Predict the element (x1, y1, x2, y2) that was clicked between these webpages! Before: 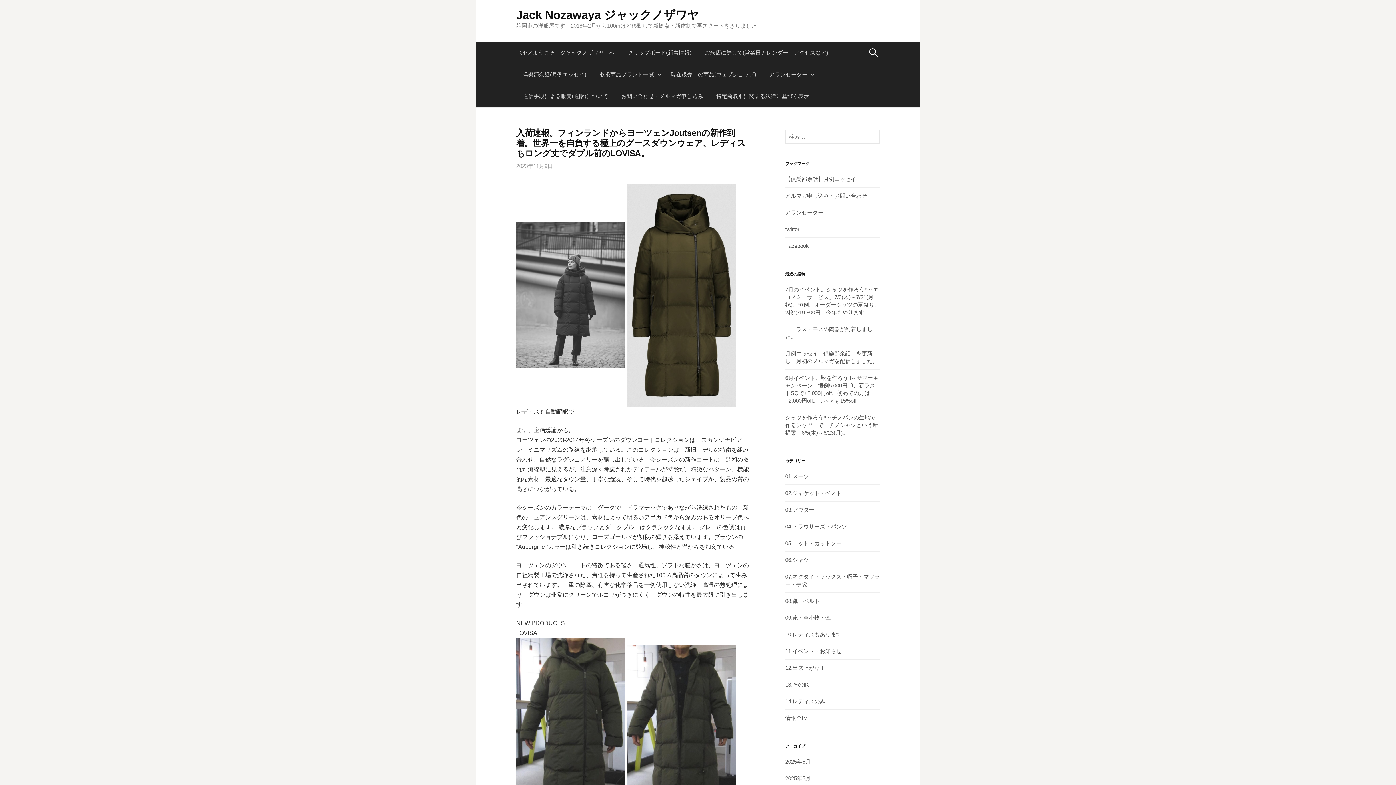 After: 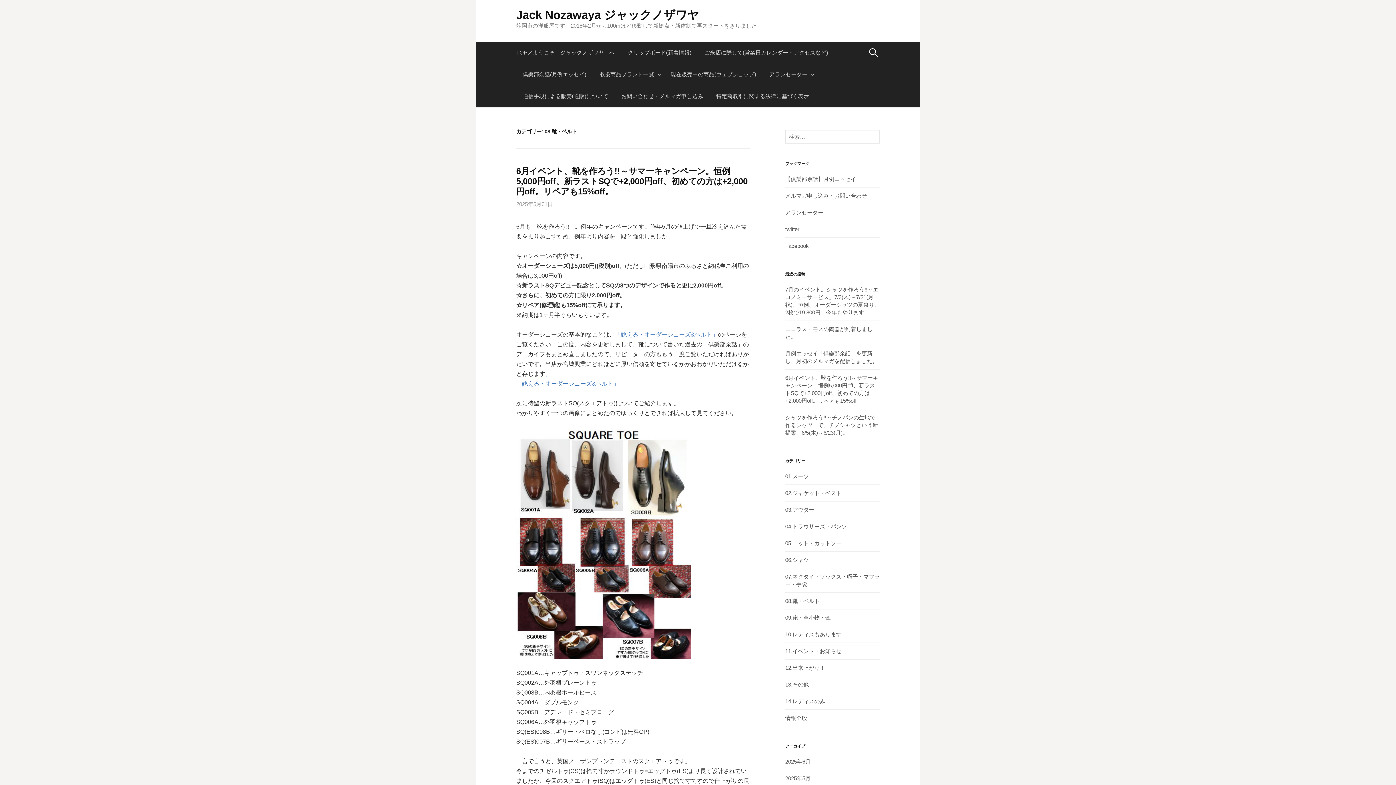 Action: label: 08.靴・ベルト bbox: (785, 598, 820, 604)